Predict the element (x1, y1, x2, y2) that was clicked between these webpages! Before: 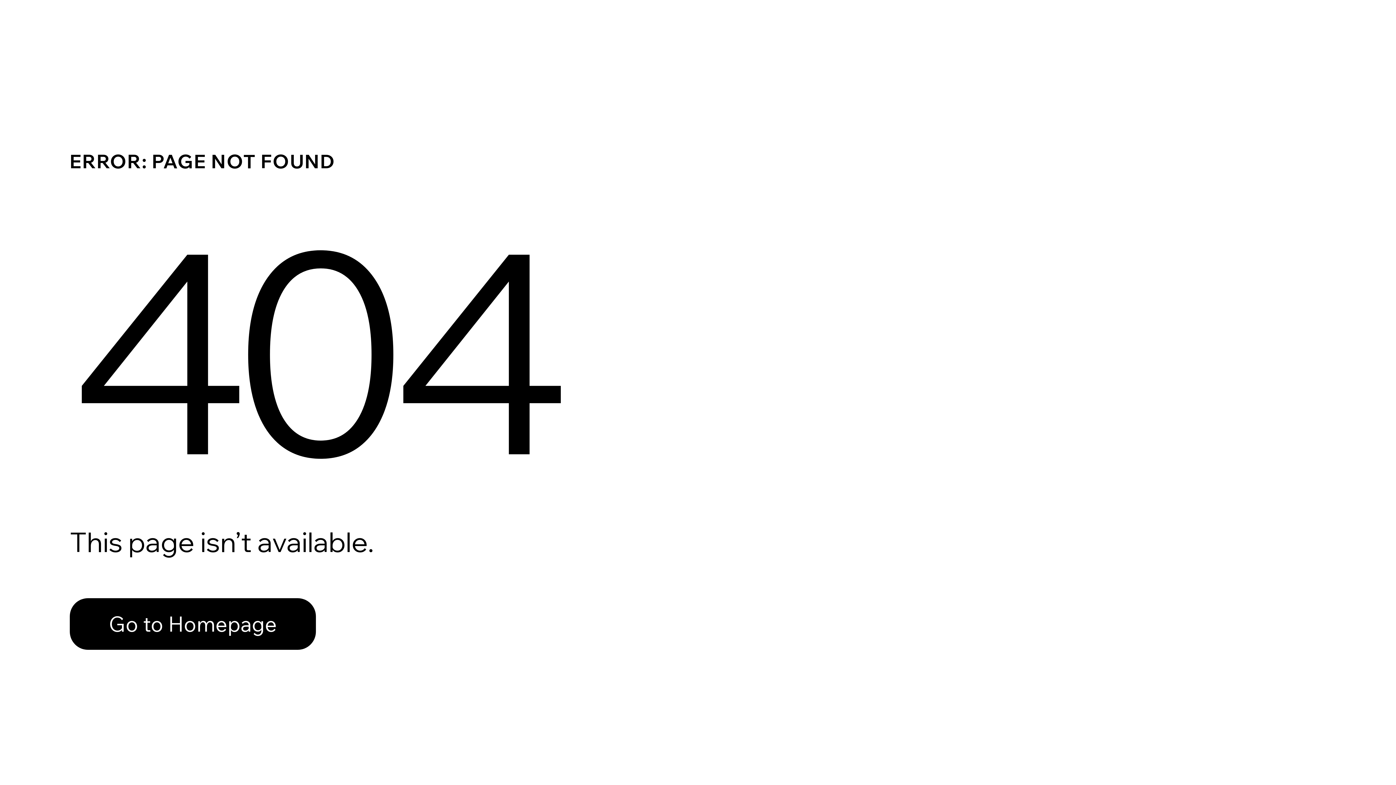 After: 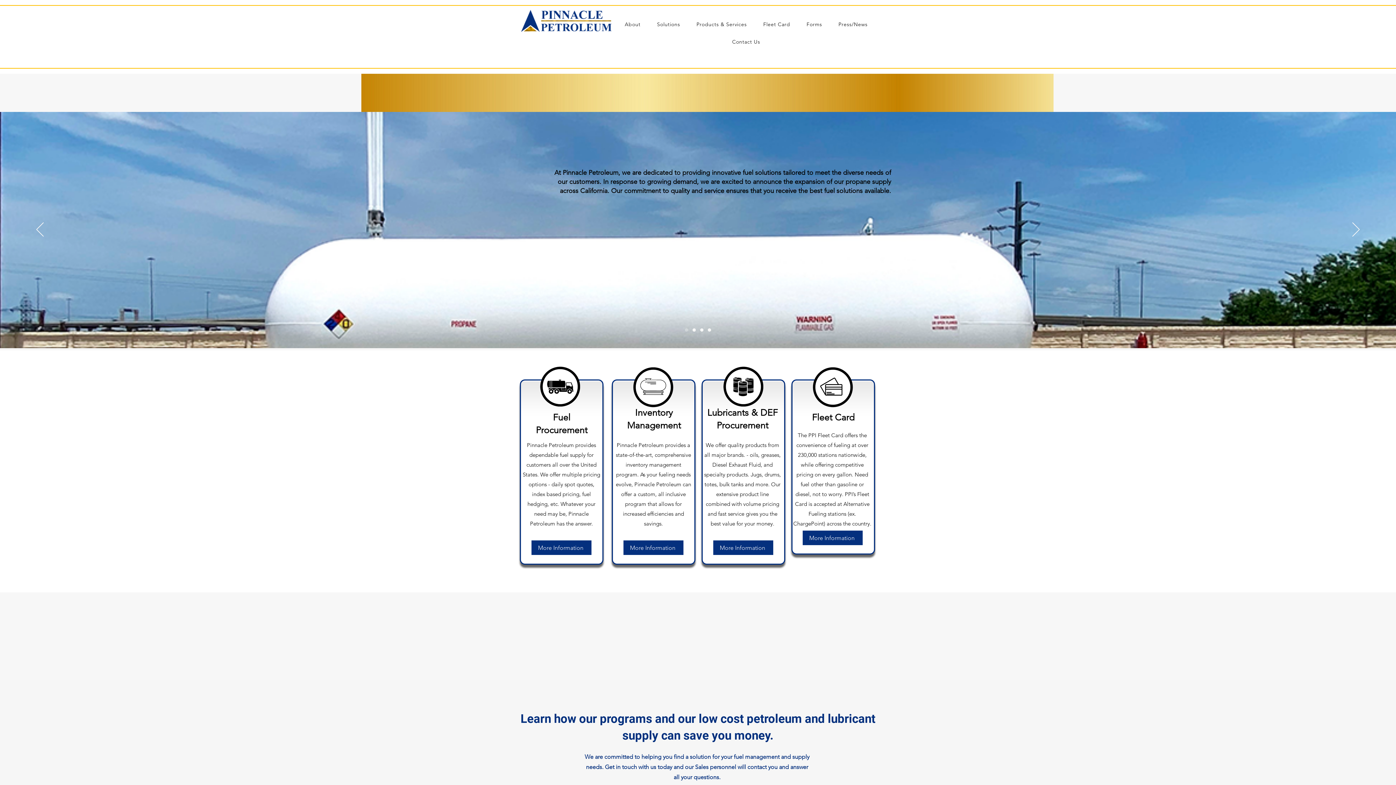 Action: label: Go to Homepage bbox: (69, 598, 316, 650)